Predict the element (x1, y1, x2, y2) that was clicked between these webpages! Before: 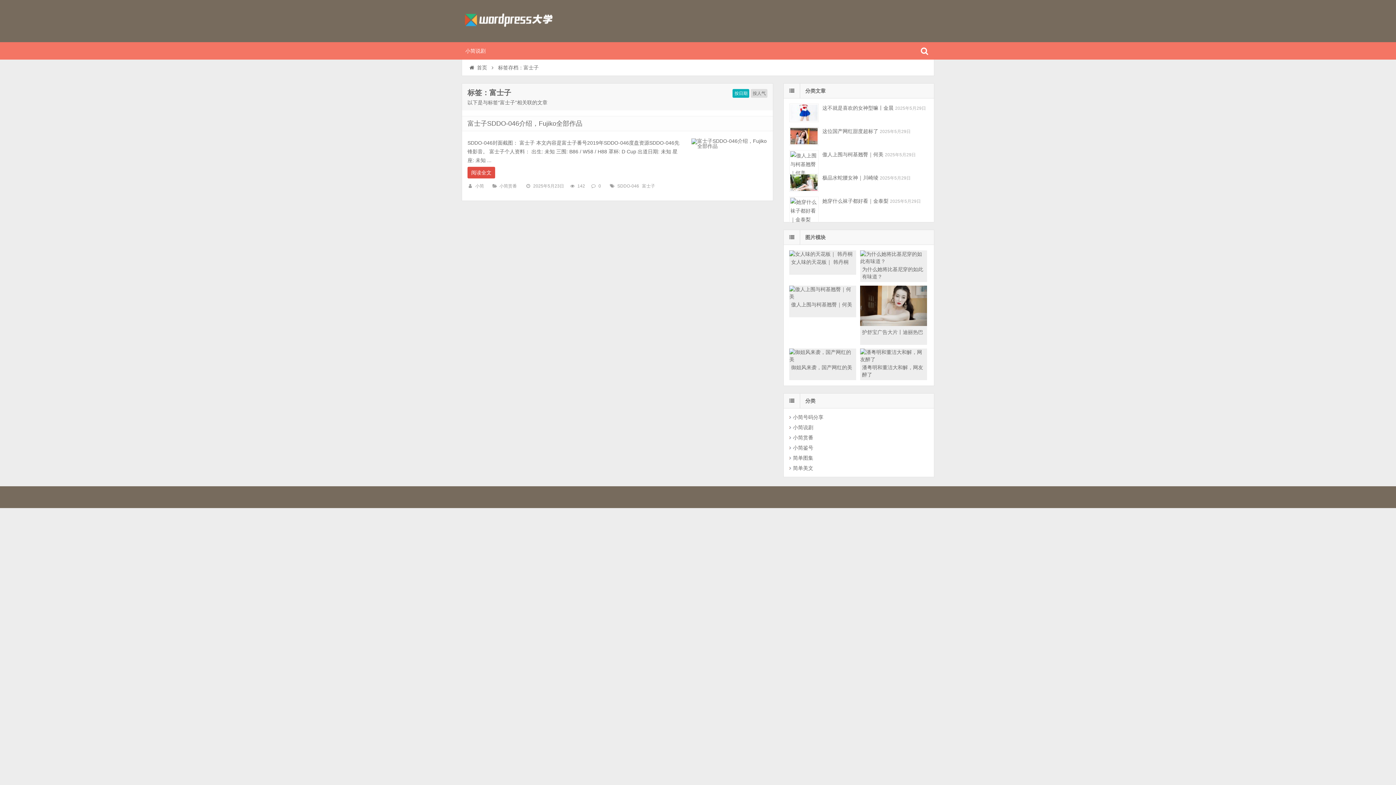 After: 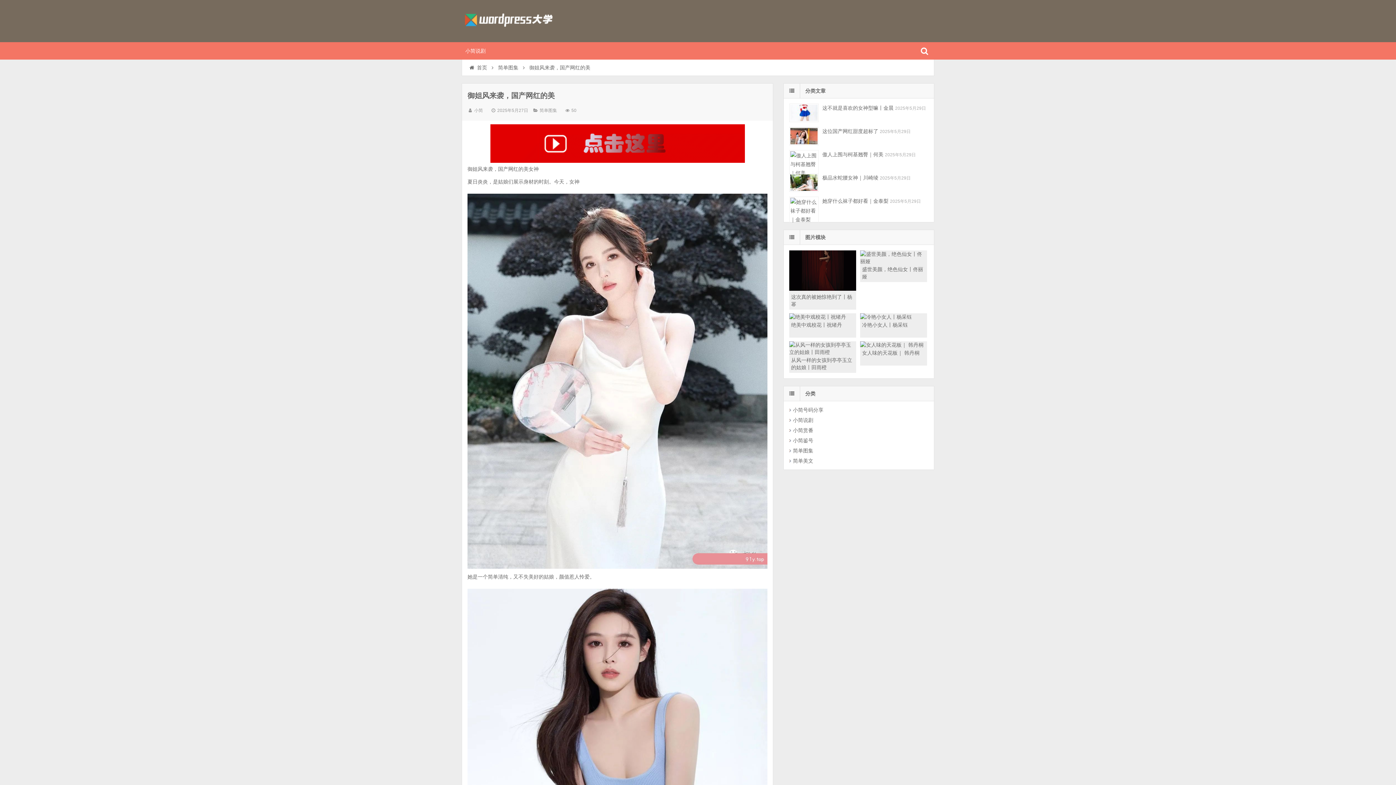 Action: bbox: (789, 356, 856, 362)